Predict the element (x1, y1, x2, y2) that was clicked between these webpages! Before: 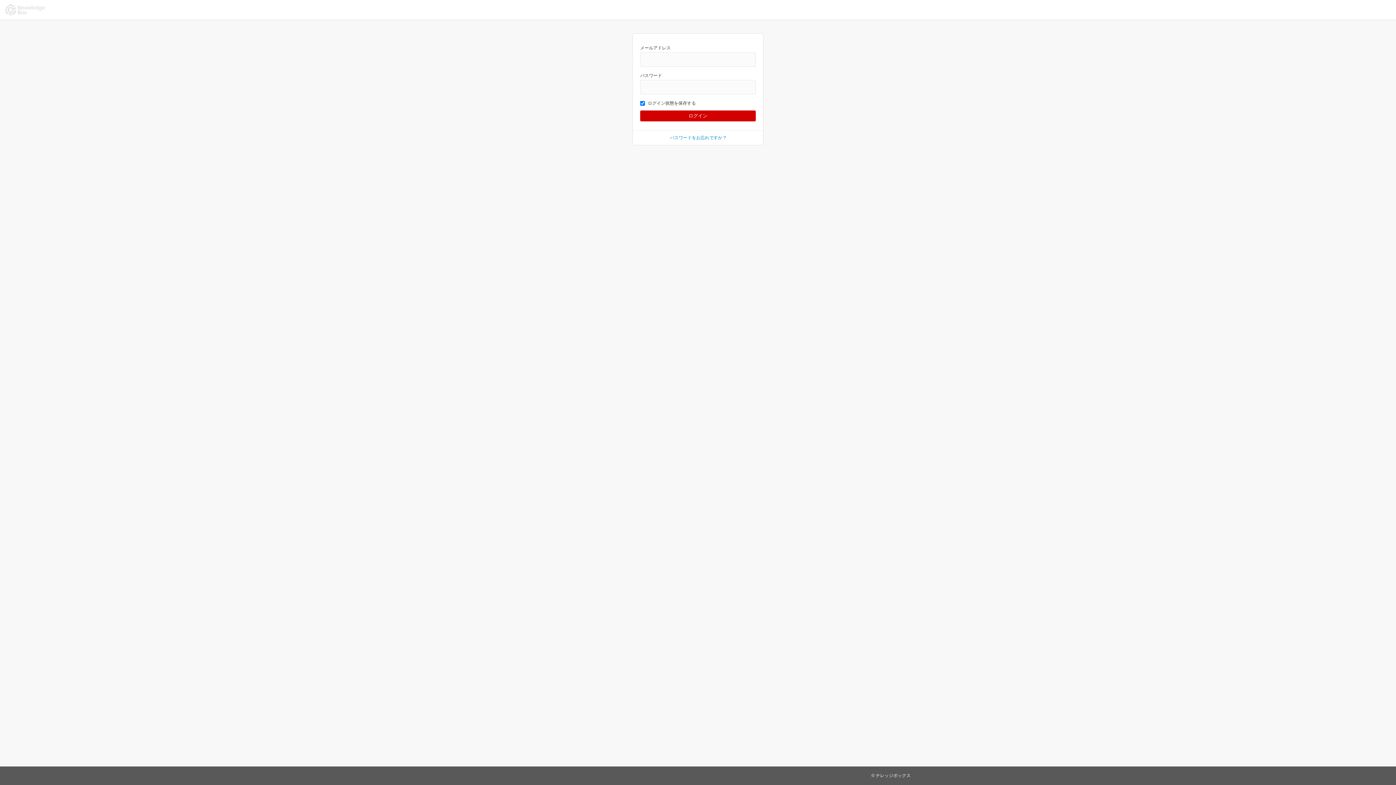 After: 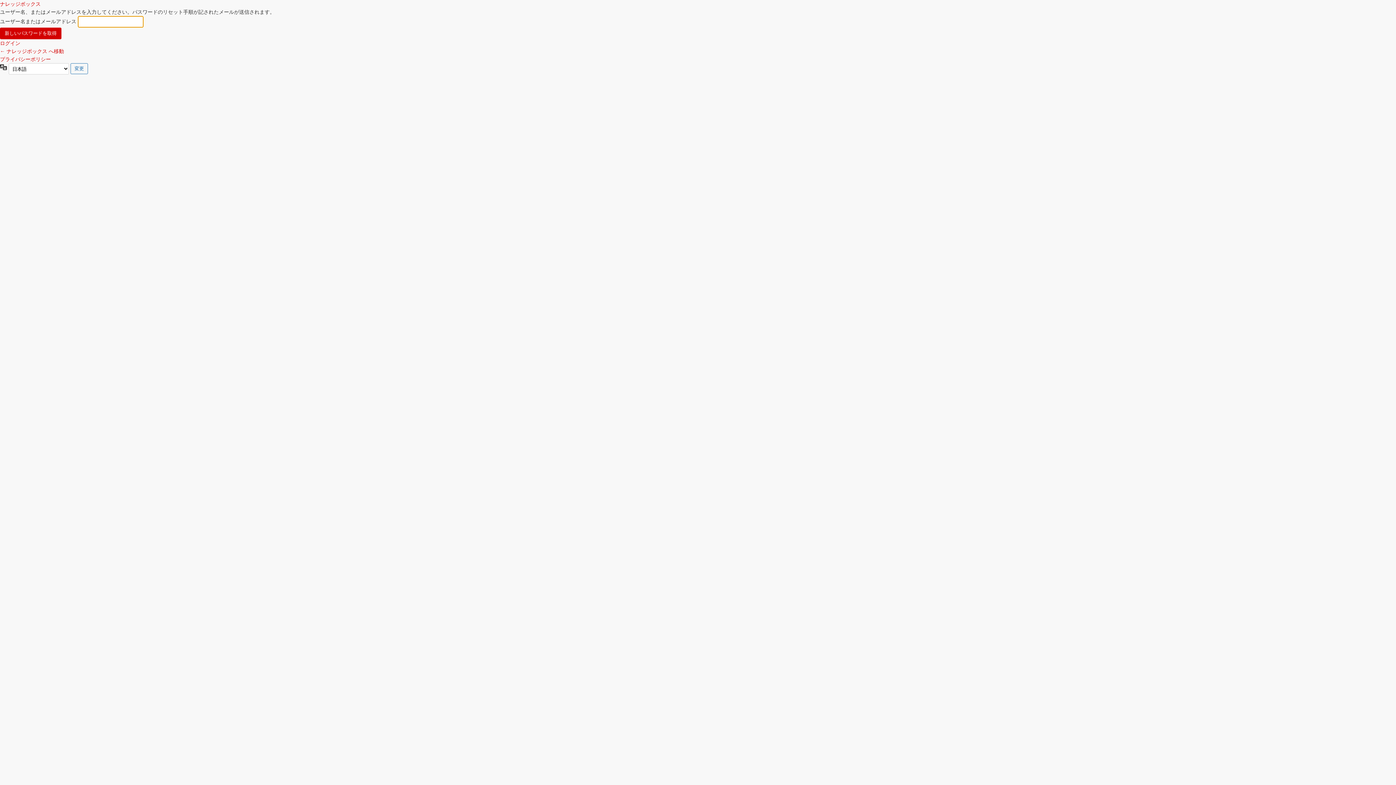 Action: label: パスワードをお忘れですか ? bbox: (670, 135, 726, 140)